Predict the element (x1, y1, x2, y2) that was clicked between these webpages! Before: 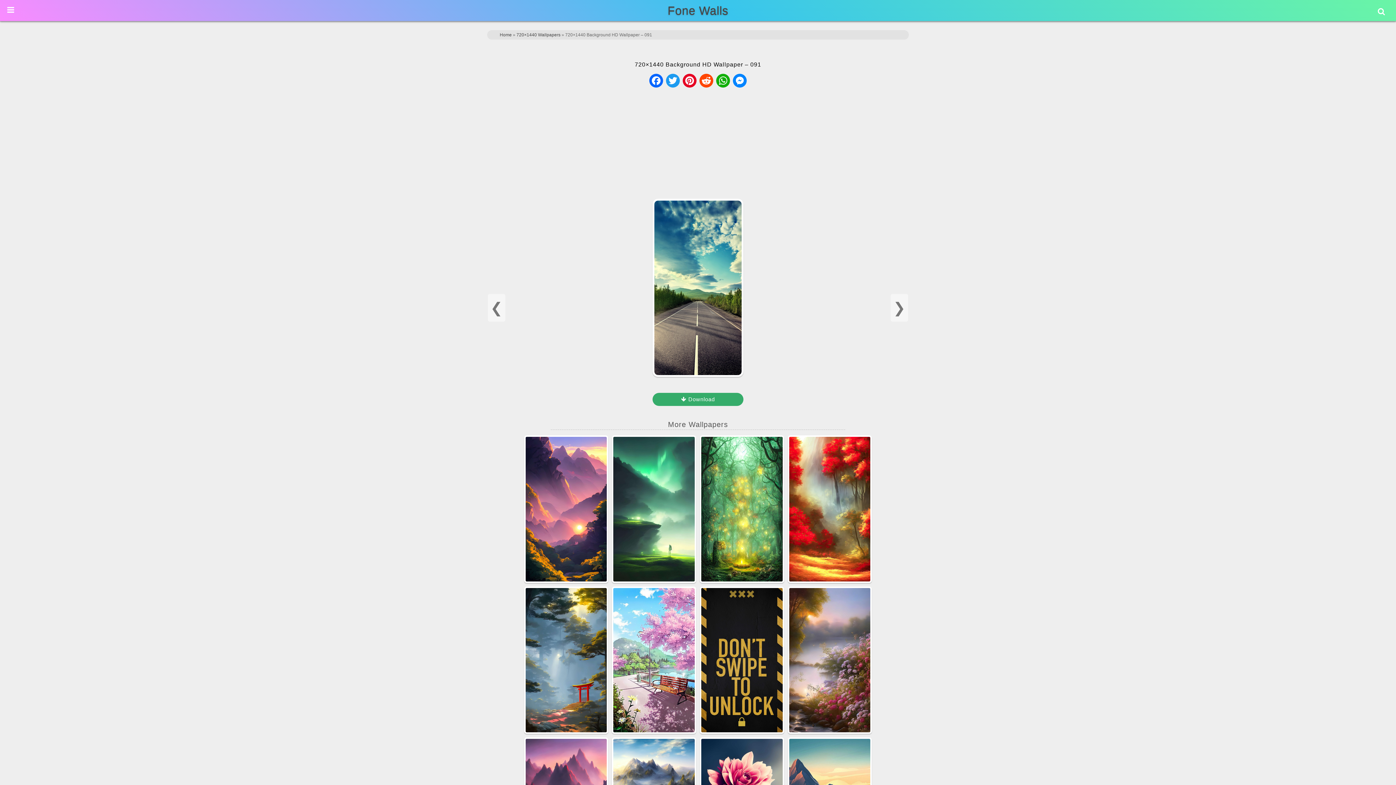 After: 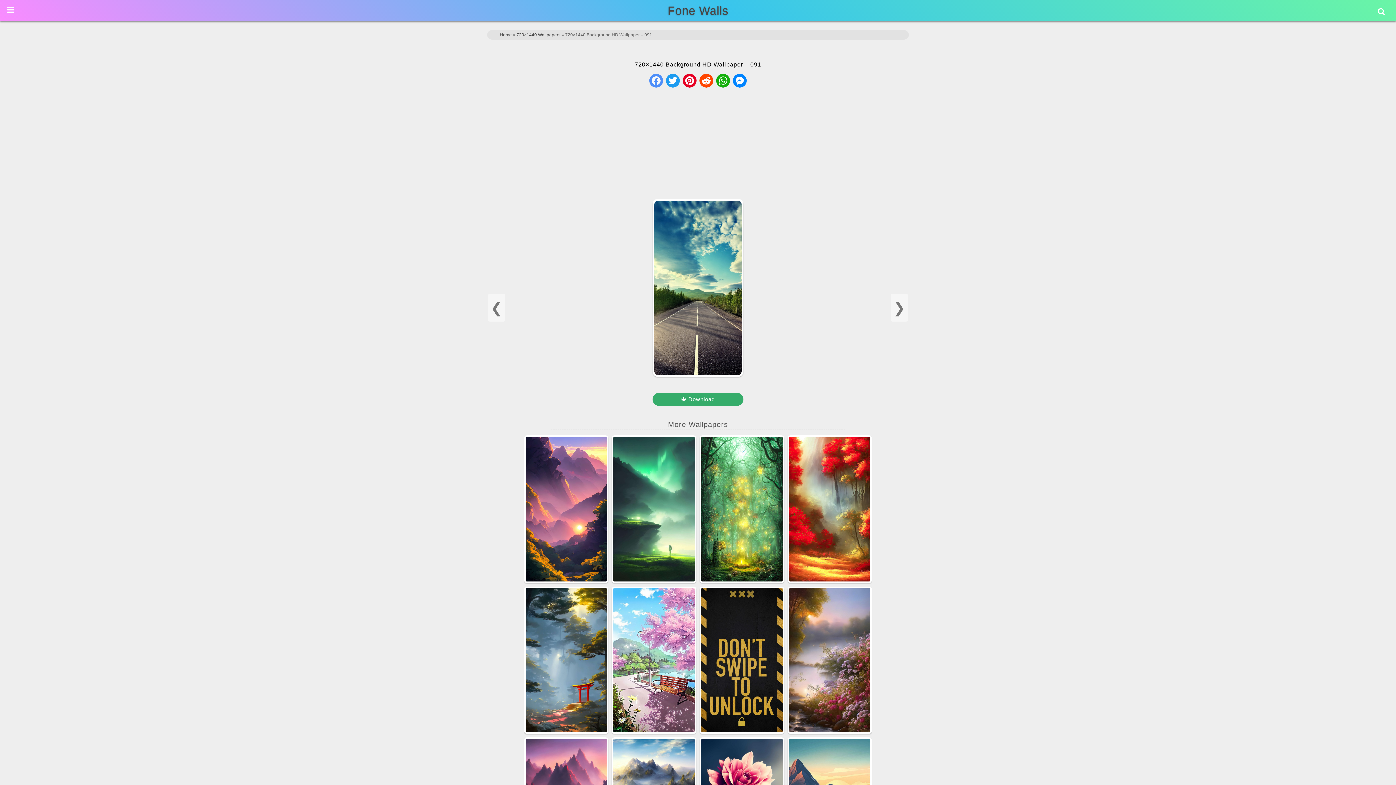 Action: label: Facebook bbox: (648, 73, 664, 88)